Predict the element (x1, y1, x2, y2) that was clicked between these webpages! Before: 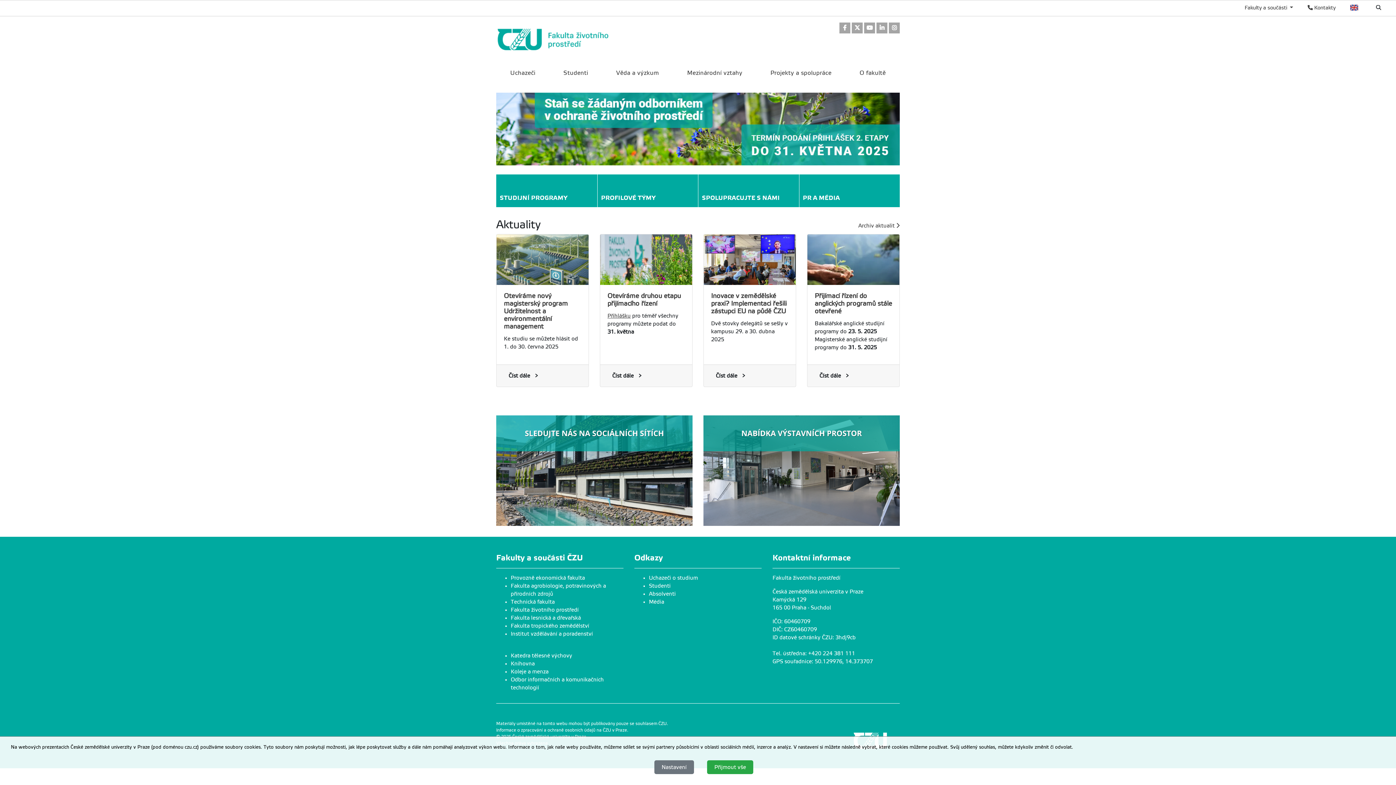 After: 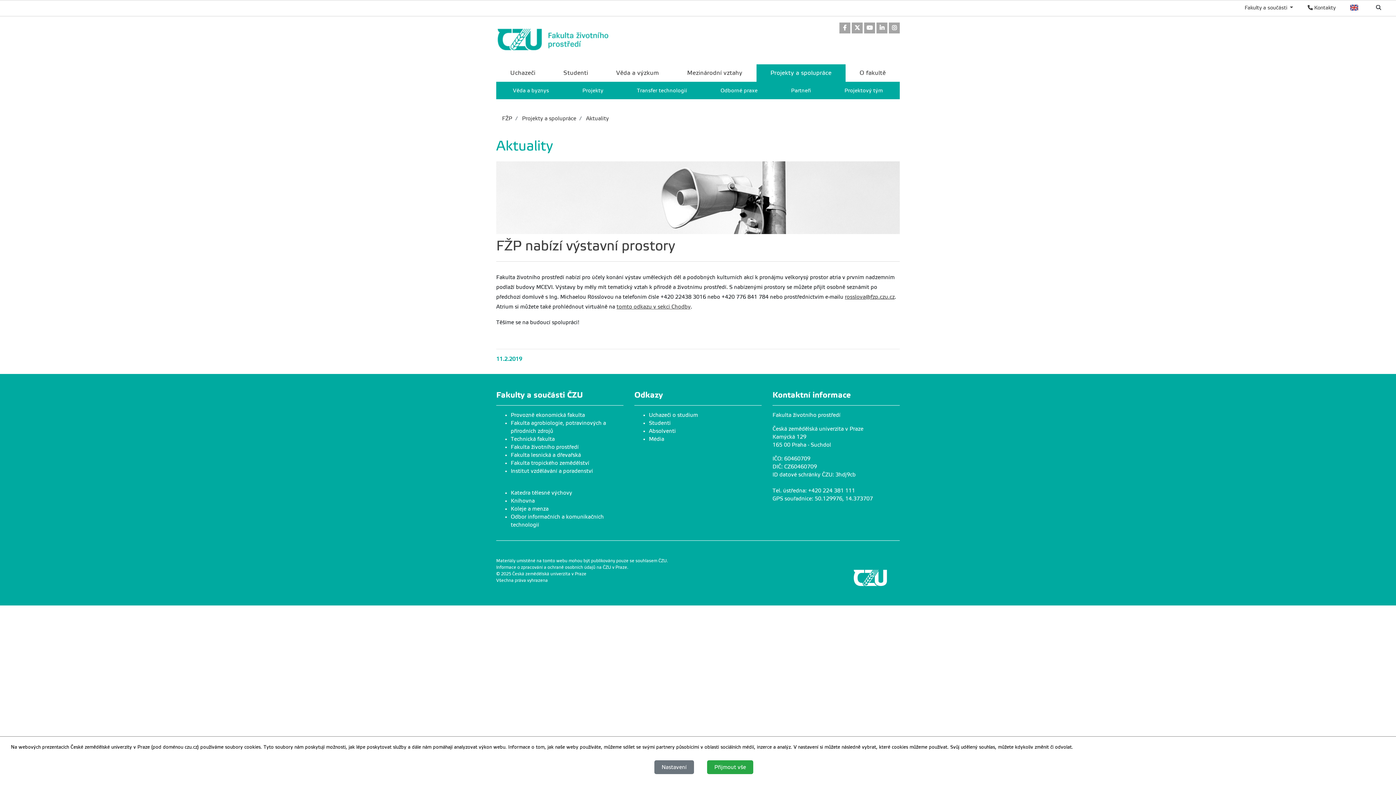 Action: bbox: (703, 467, 900, 473)